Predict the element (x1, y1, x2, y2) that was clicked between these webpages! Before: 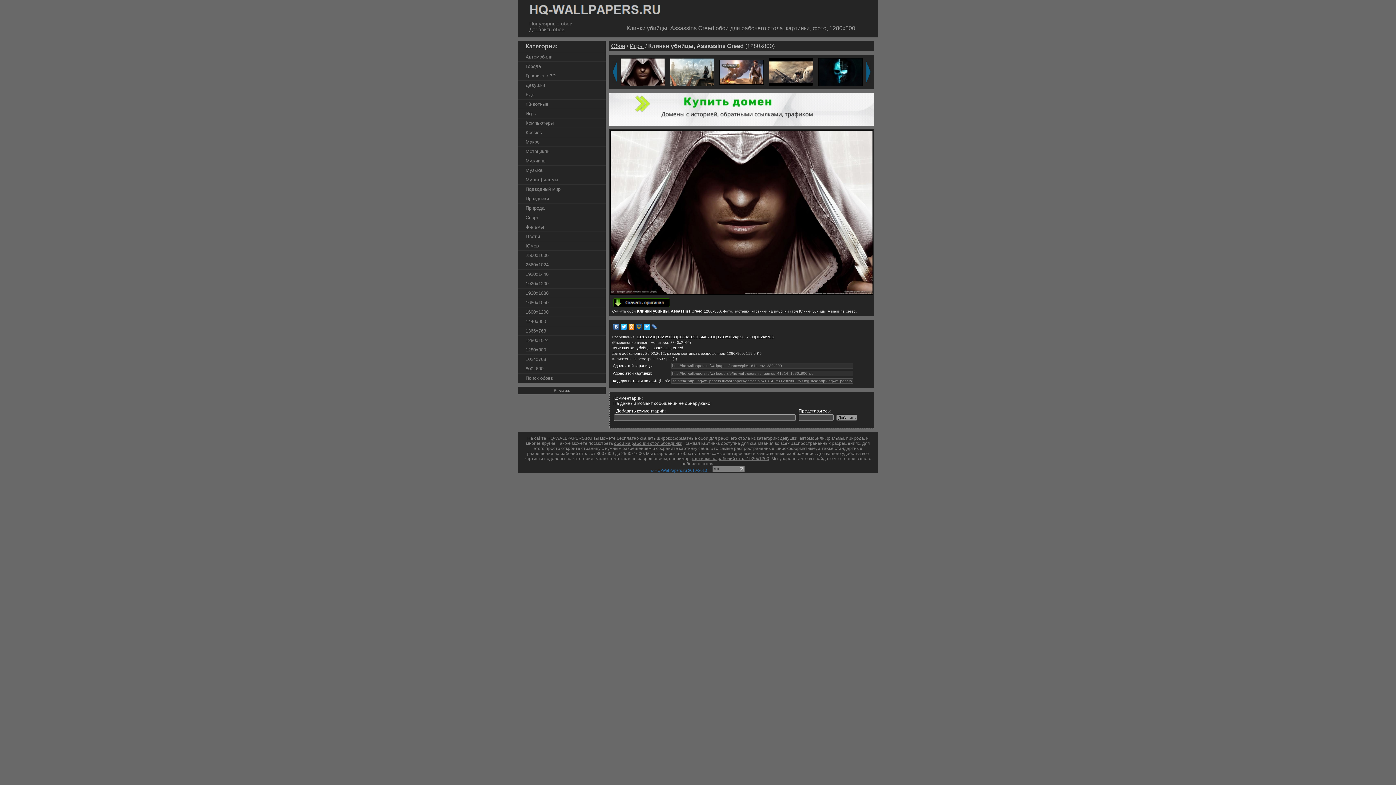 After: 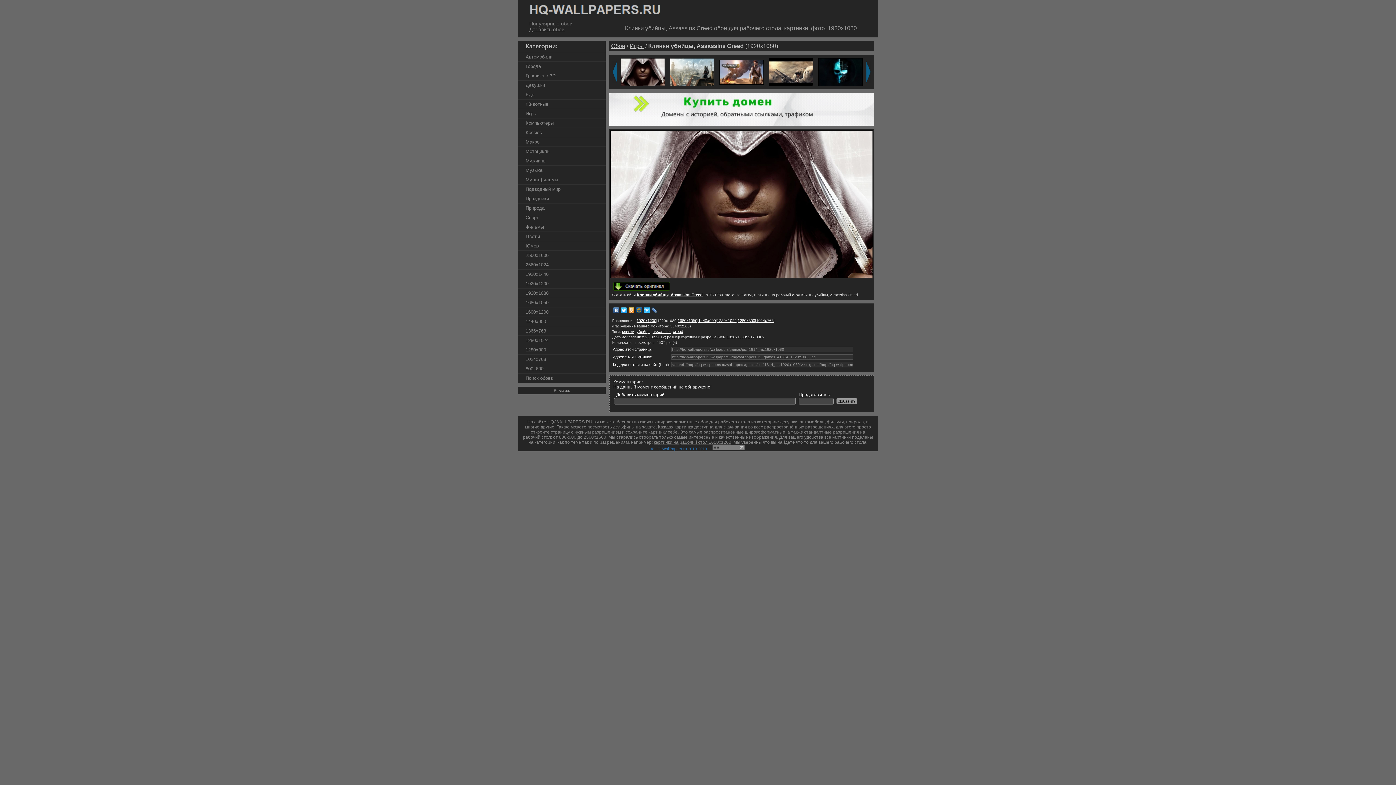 Action: label: 1920x1080 bbox: (657, 334, 677, 339)